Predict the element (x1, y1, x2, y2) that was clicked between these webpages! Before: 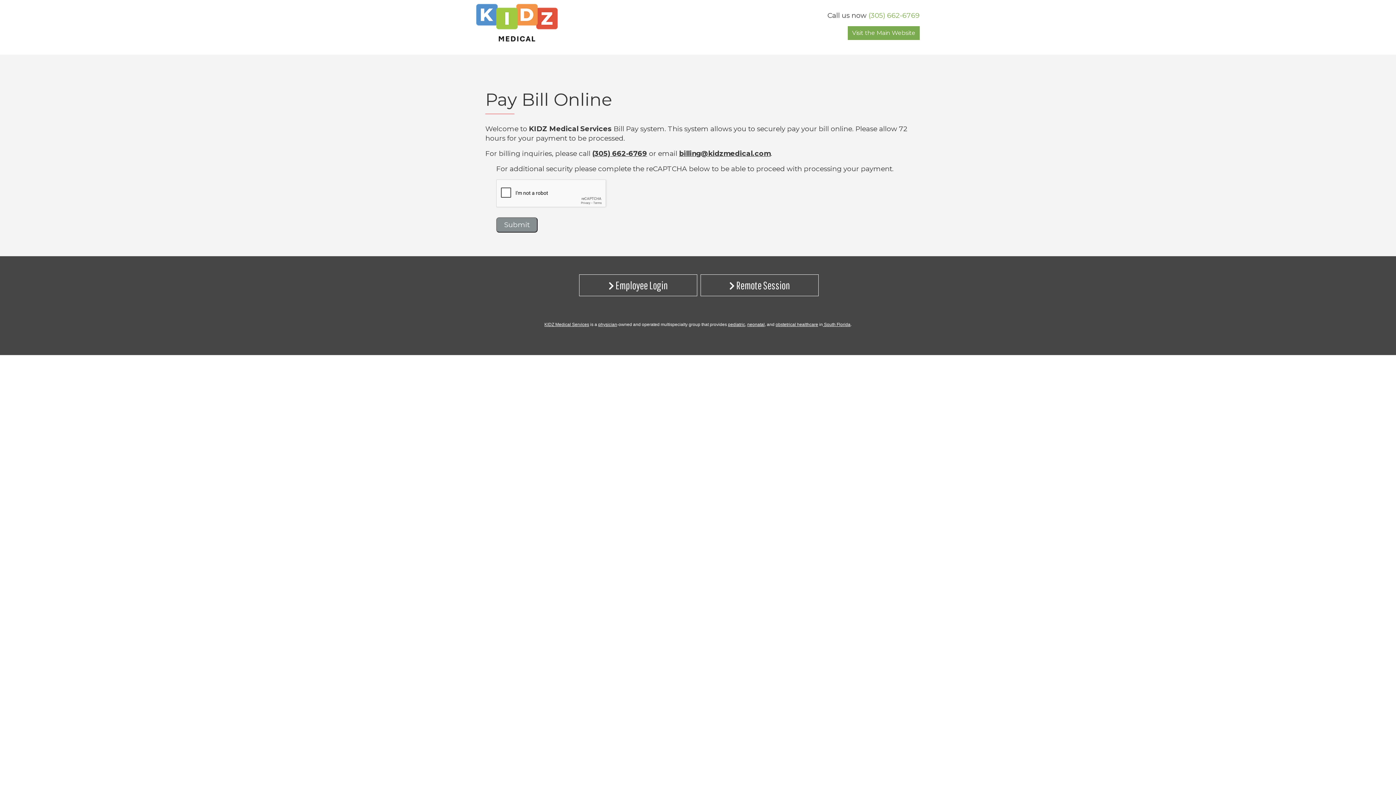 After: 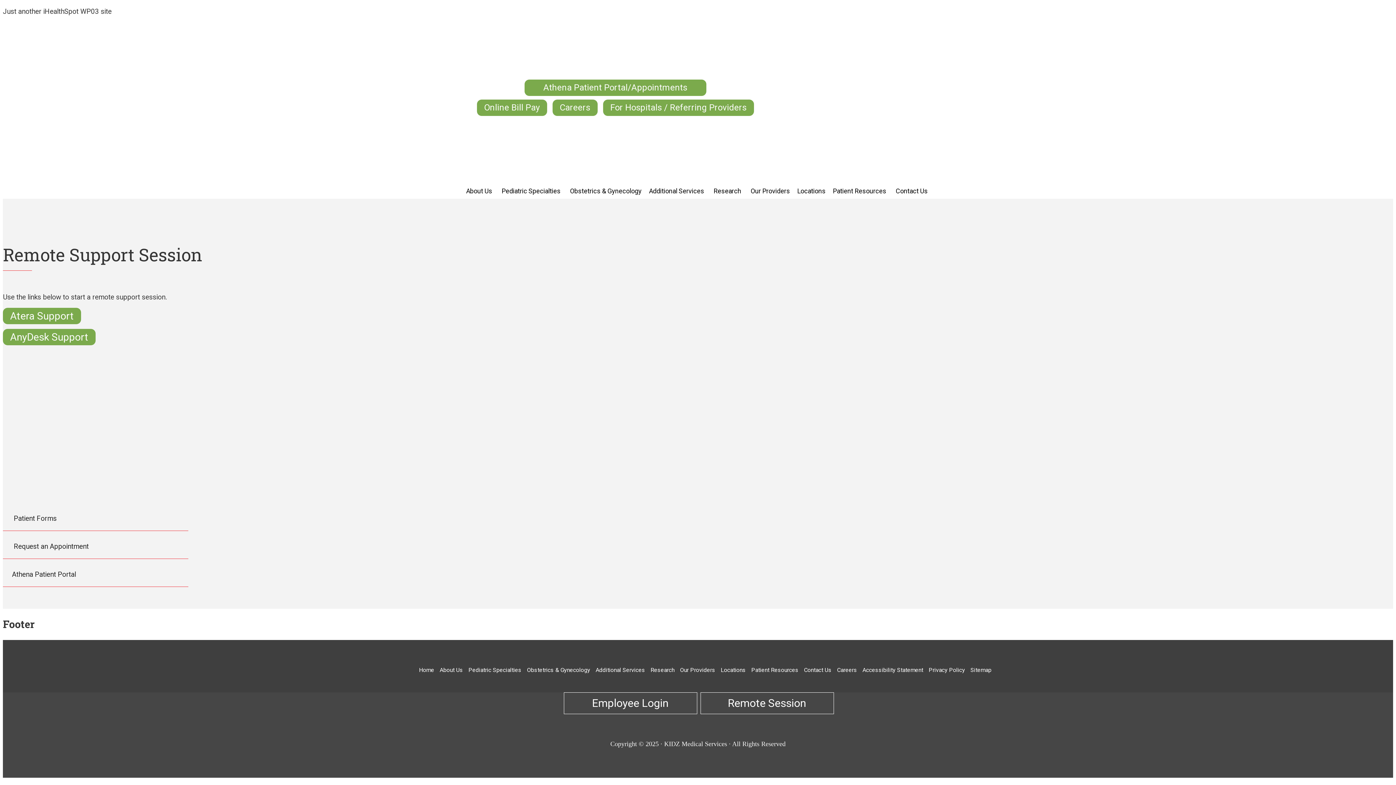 Action: label:  Remote Session bbox: (729, 278, 790, 291)